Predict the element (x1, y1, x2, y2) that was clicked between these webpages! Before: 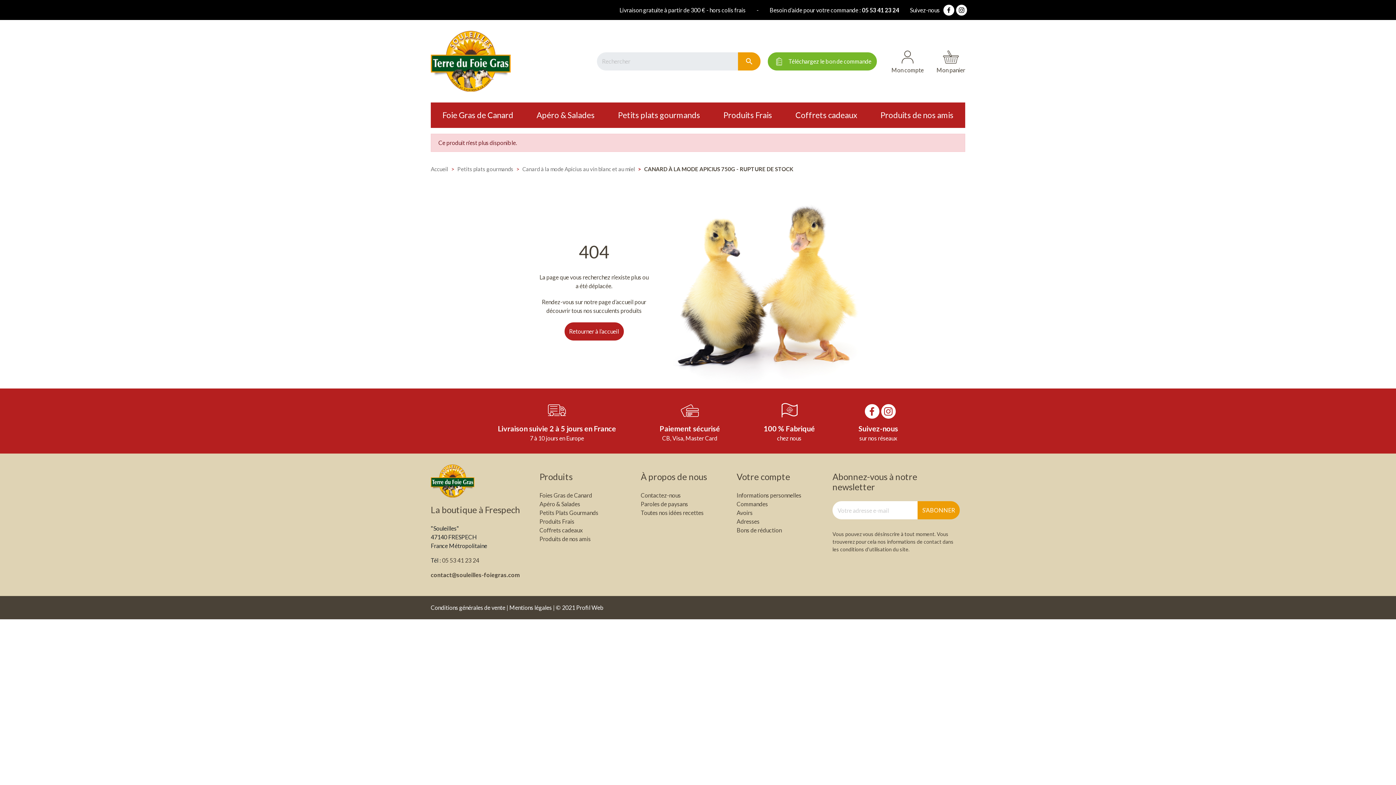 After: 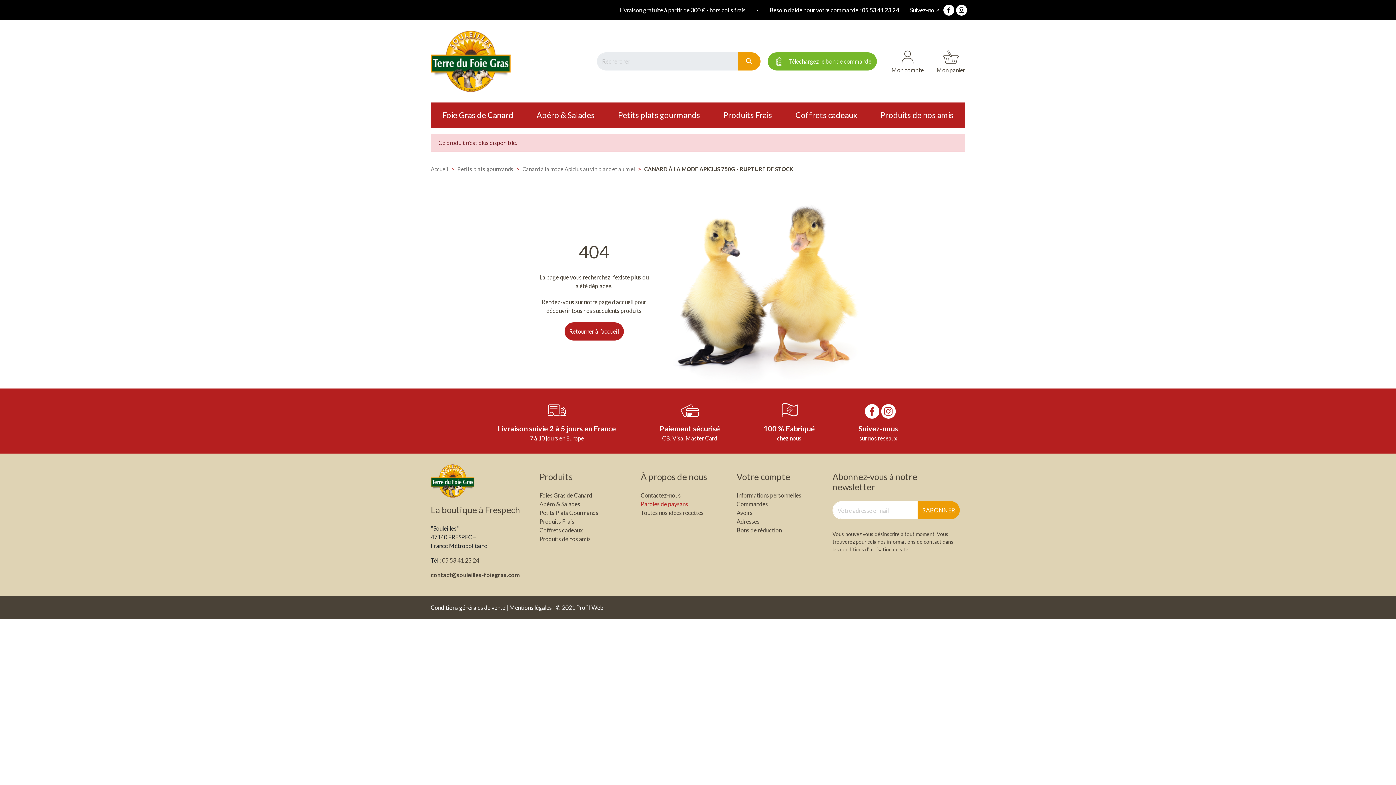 Action: label: Paroles de paysans bbox: (640, 500, 688, 508)